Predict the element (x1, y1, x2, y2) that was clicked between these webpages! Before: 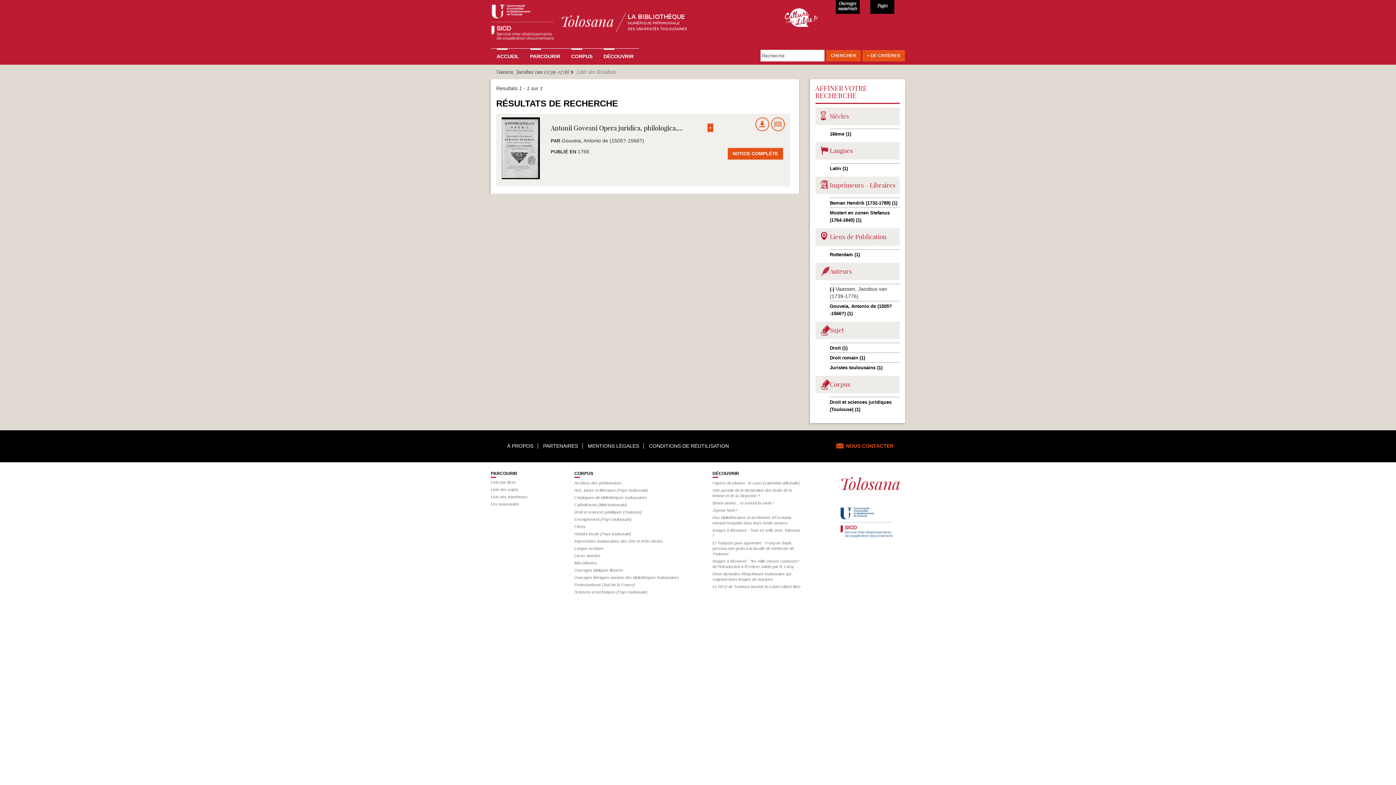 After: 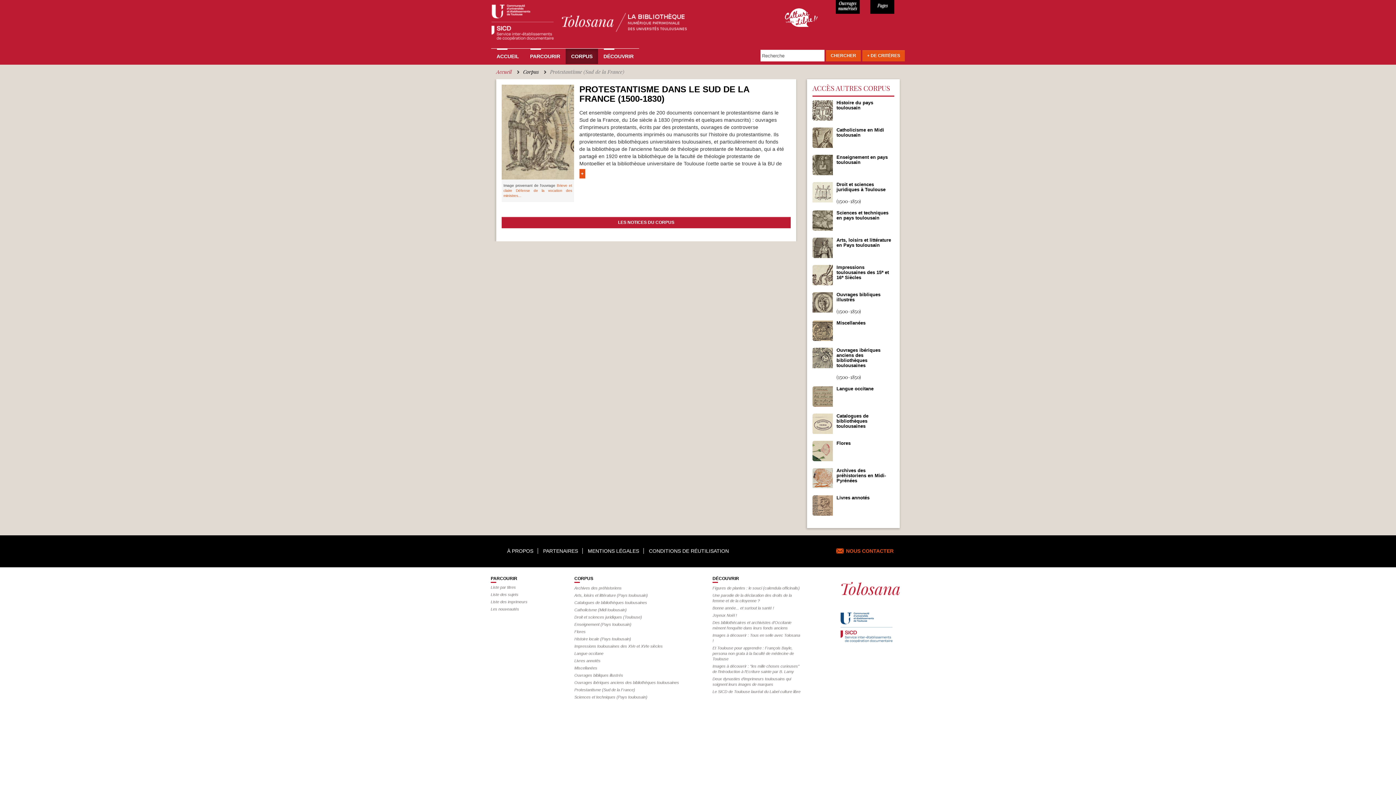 Action: bbox: (574, 582, 635, 587) label: Protestantisme (Sud de la France)